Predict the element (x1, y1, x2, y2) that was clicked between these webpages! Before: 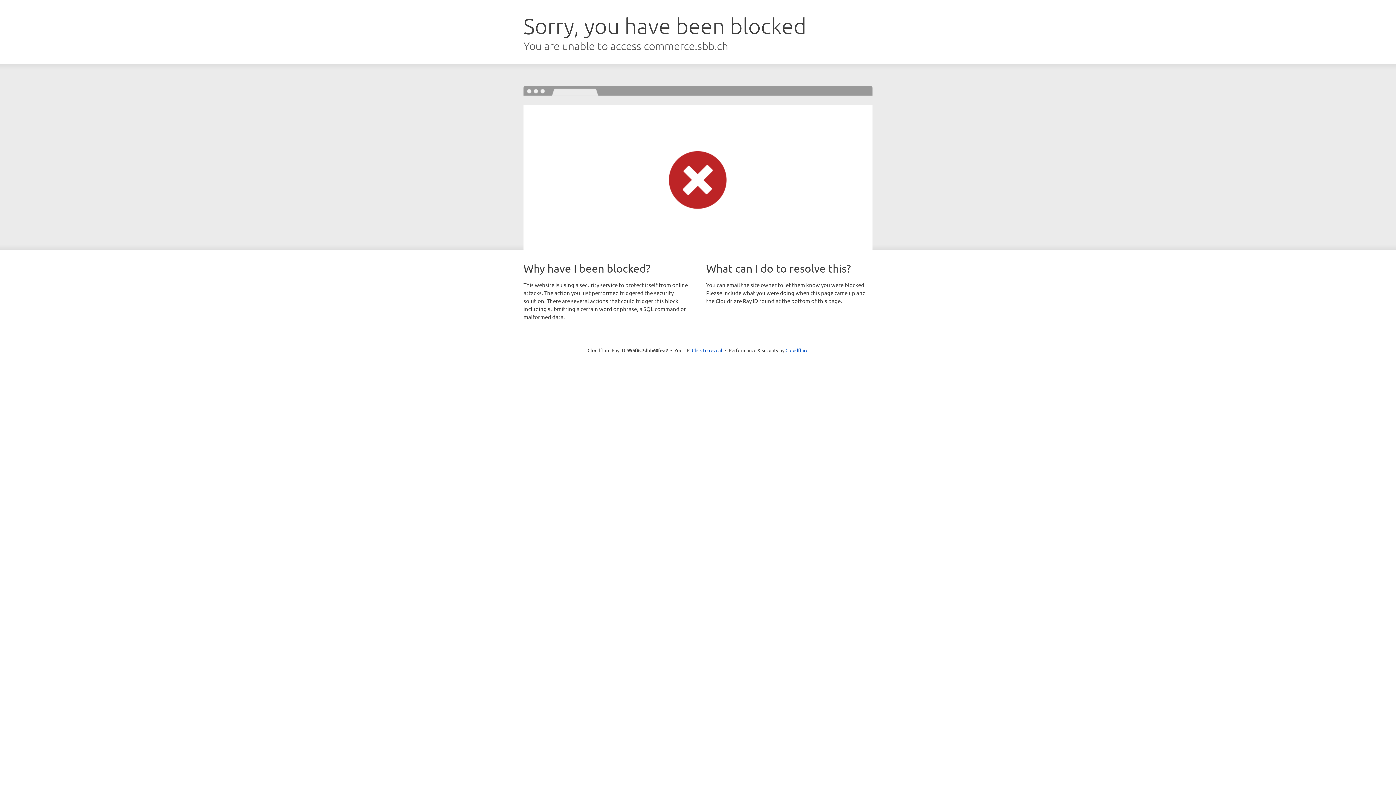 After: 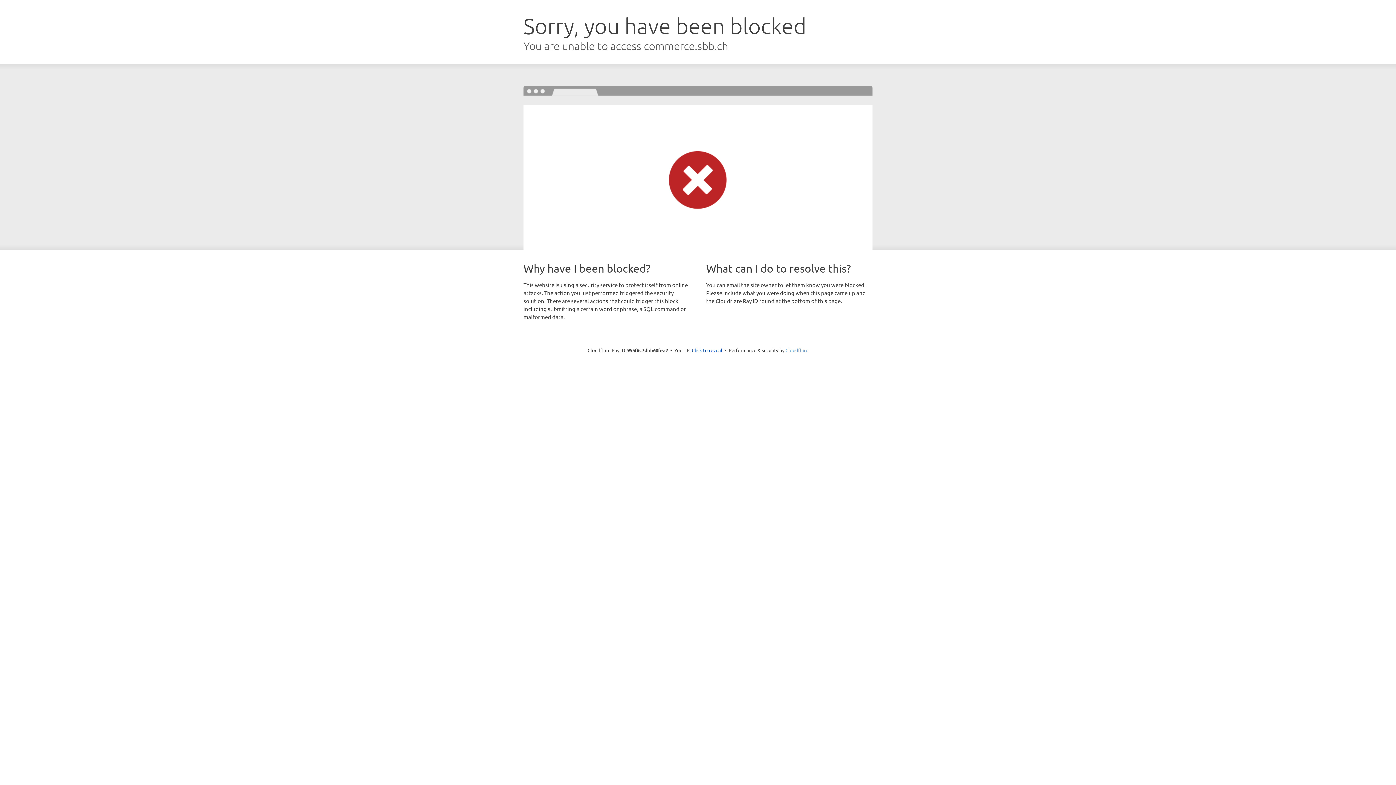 Action: bbox: (785, 347, 808, 353) label: Cloudflare